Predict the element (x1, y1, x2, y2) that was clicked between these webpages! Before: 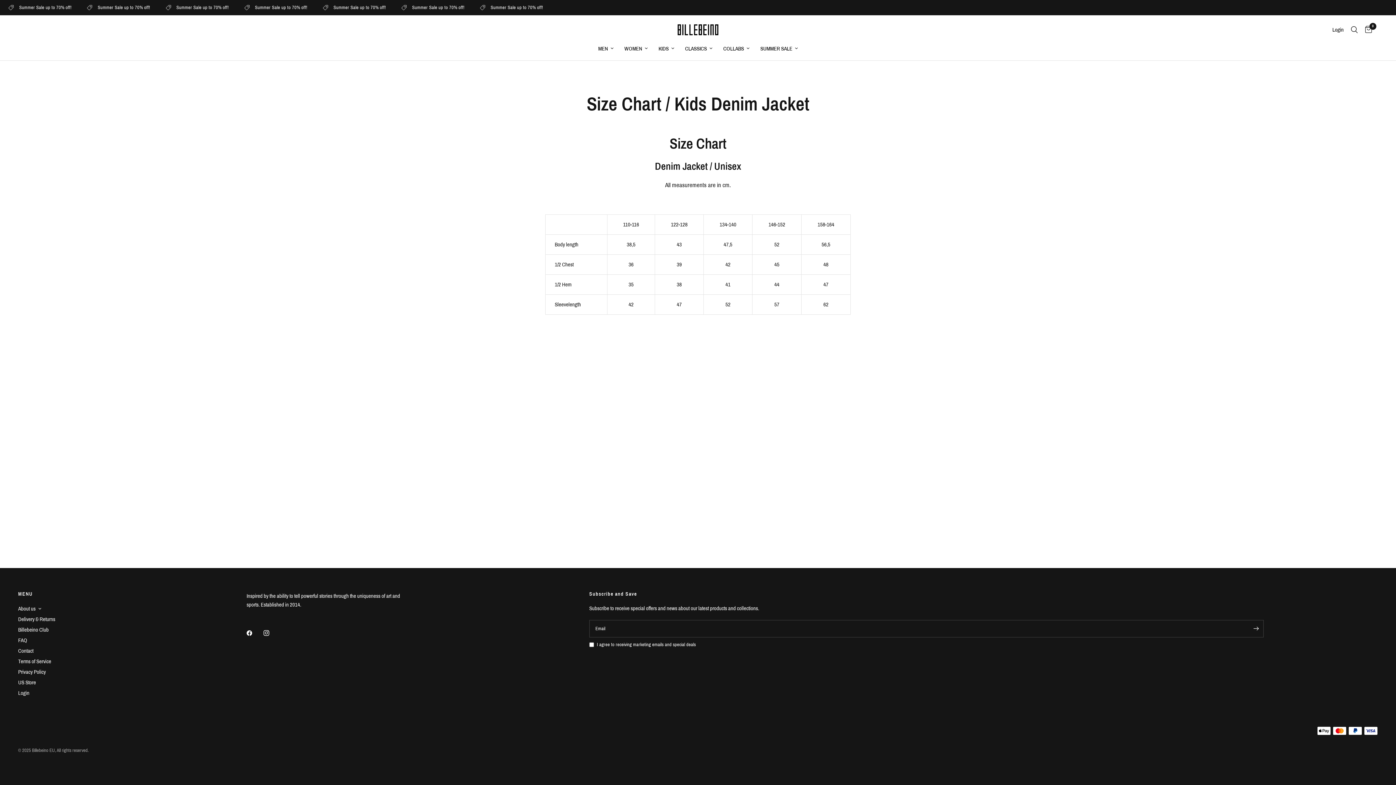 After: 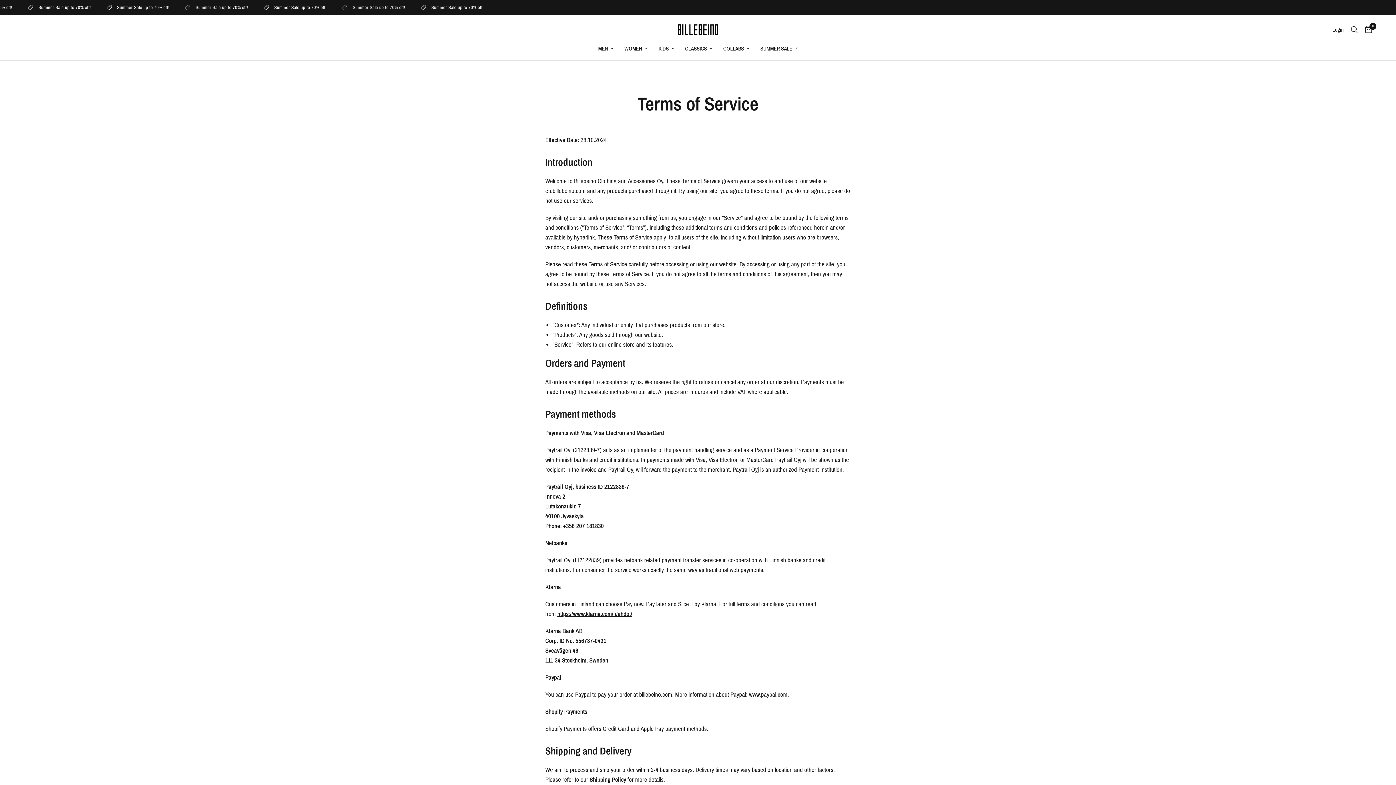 Action: bbox: (18, 658, 51, 664) label: Terms of Service